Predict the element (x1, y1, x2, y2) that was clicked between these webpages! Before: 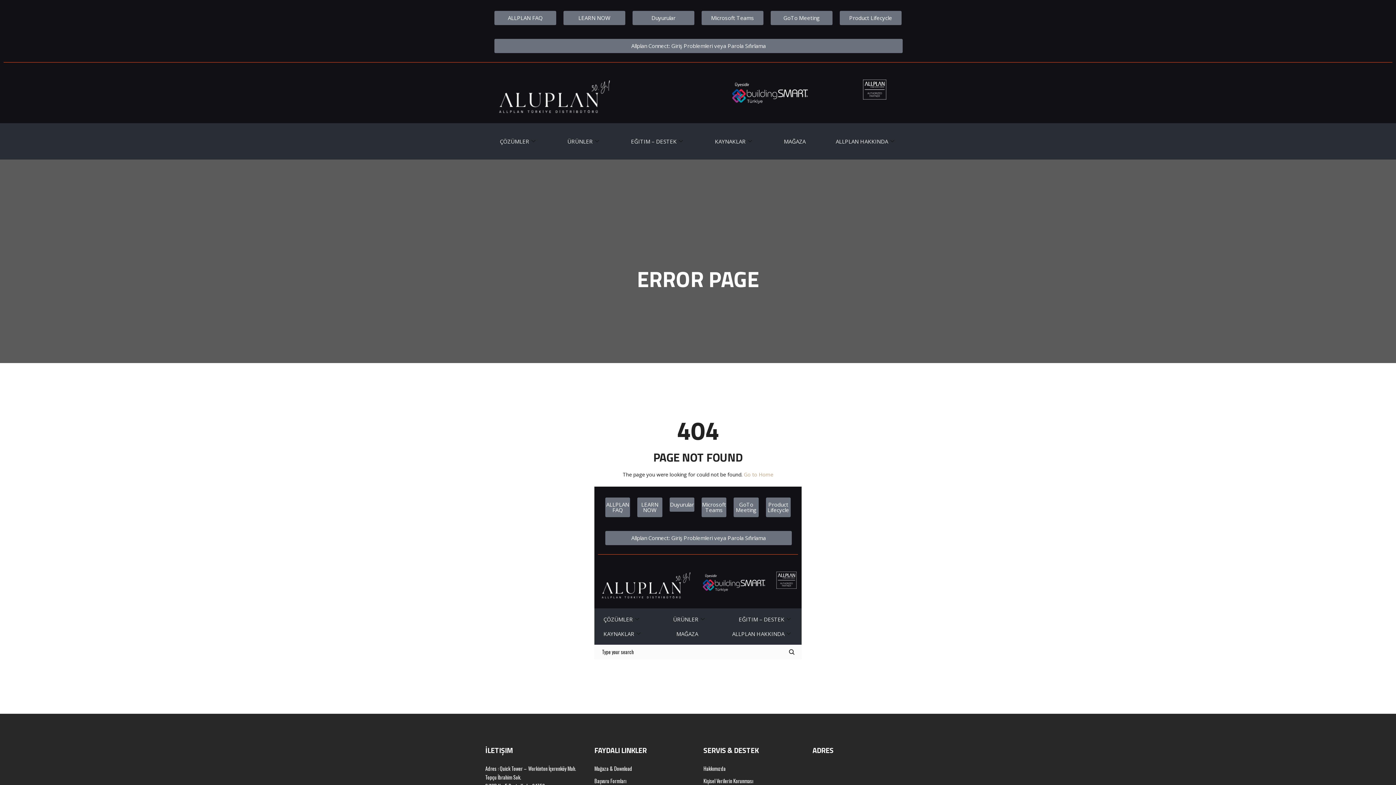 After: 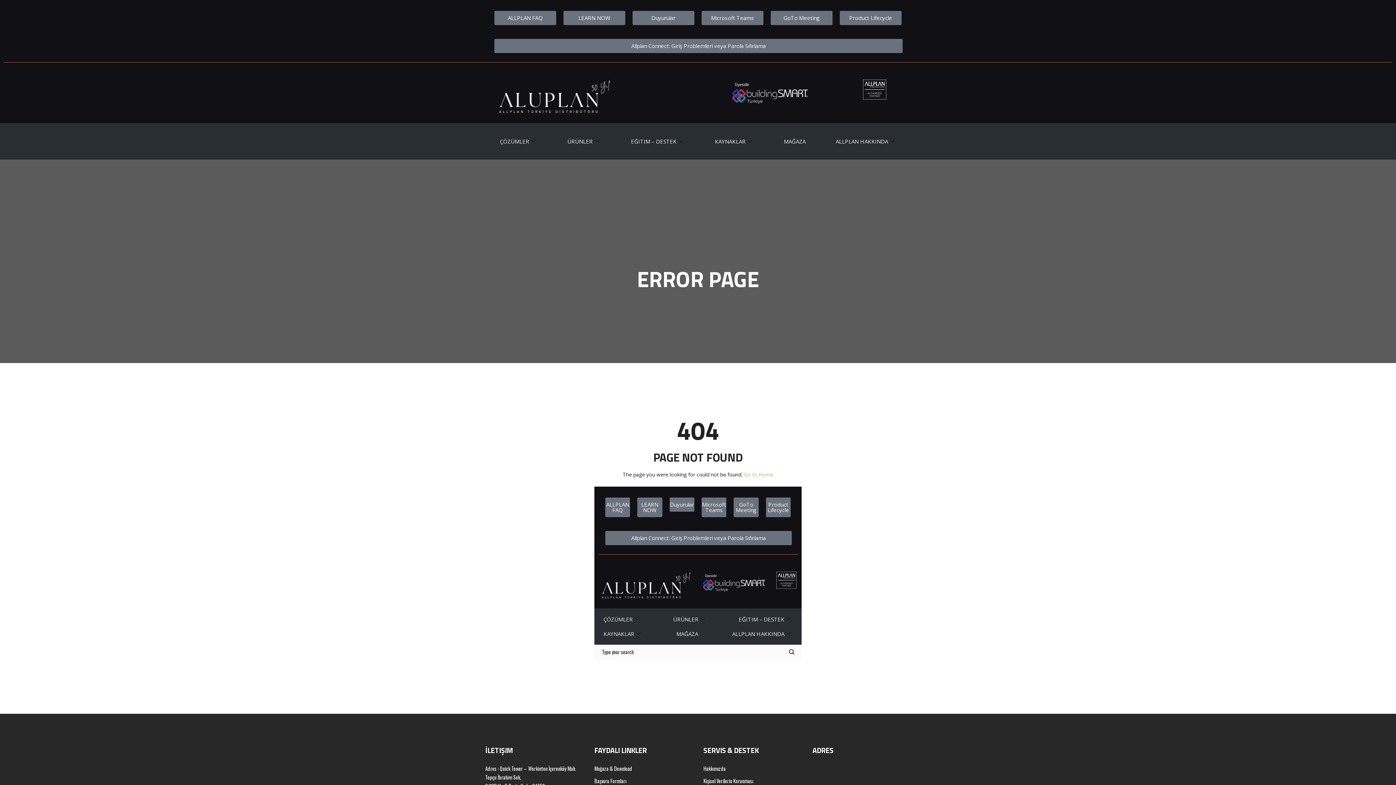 Action: label: Microsoft Teams bbox: (701, 10, 763, 25)